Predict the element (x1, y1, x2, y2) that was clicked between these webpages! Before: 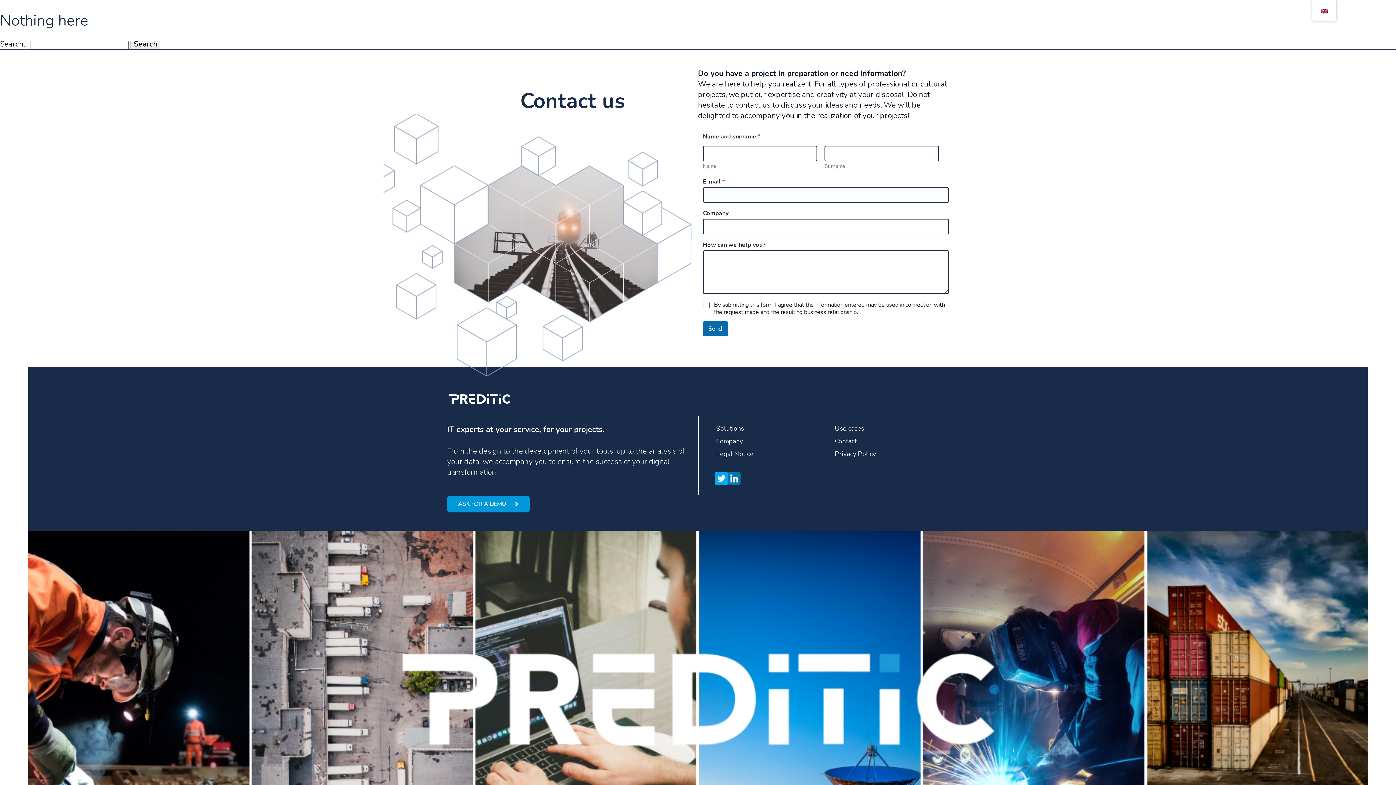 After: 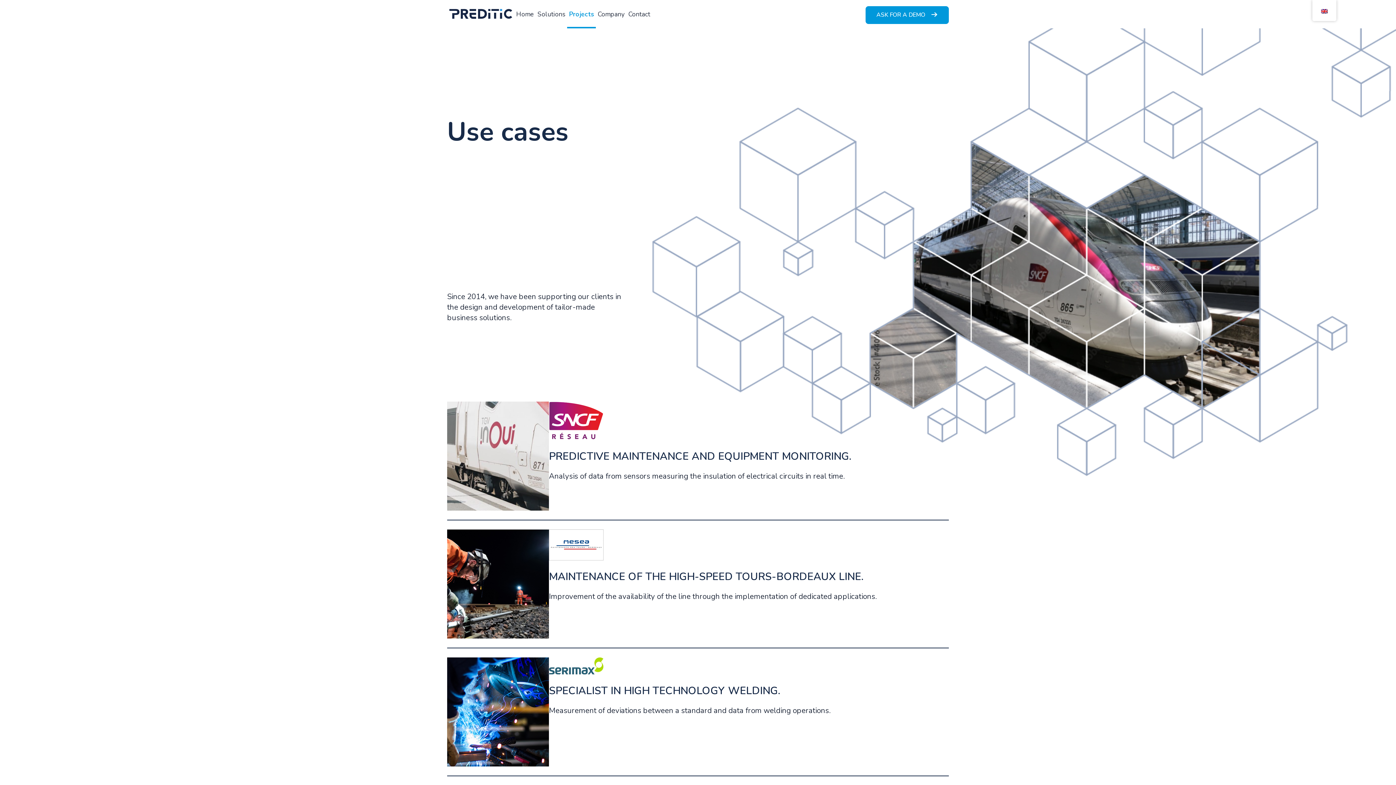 Action: bbox: (835, 424, 864, 433) label: Use cases